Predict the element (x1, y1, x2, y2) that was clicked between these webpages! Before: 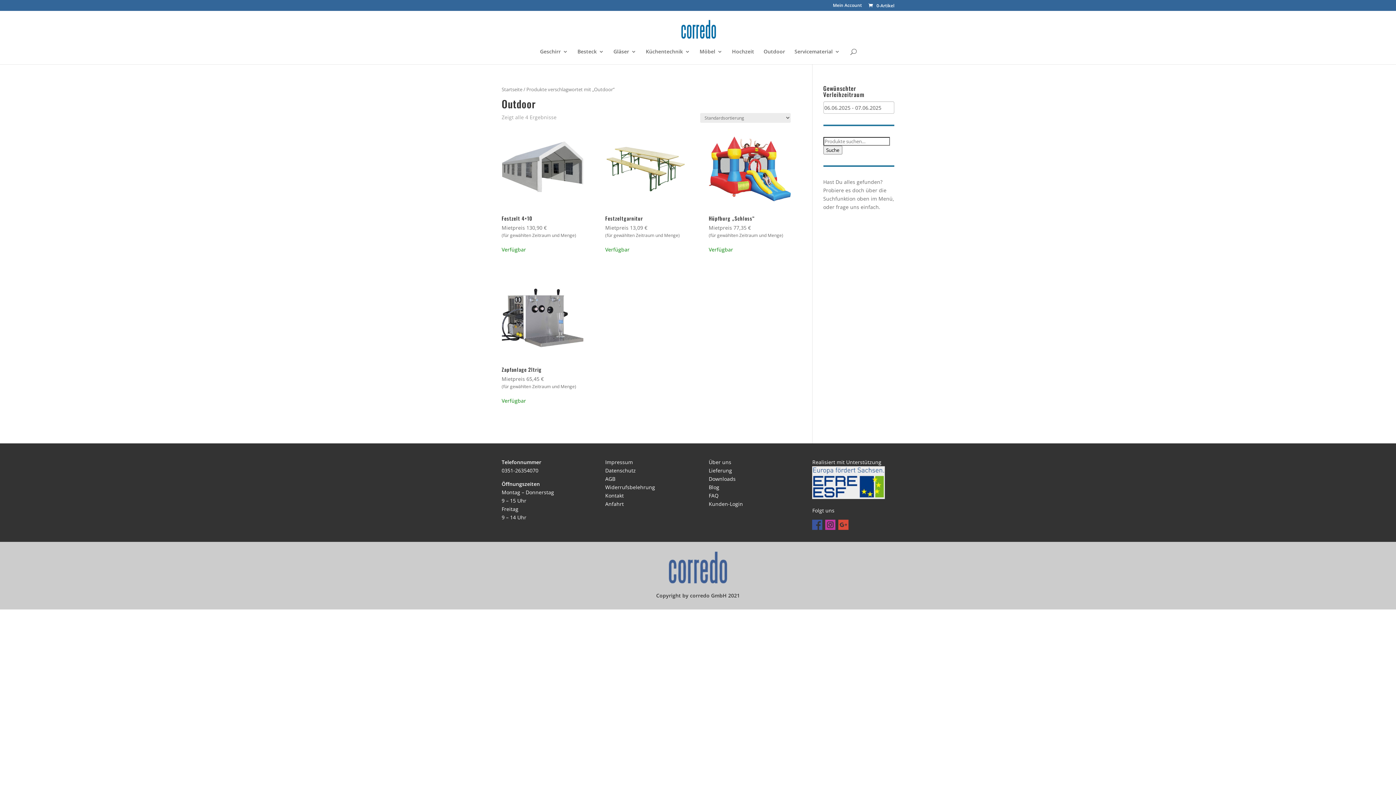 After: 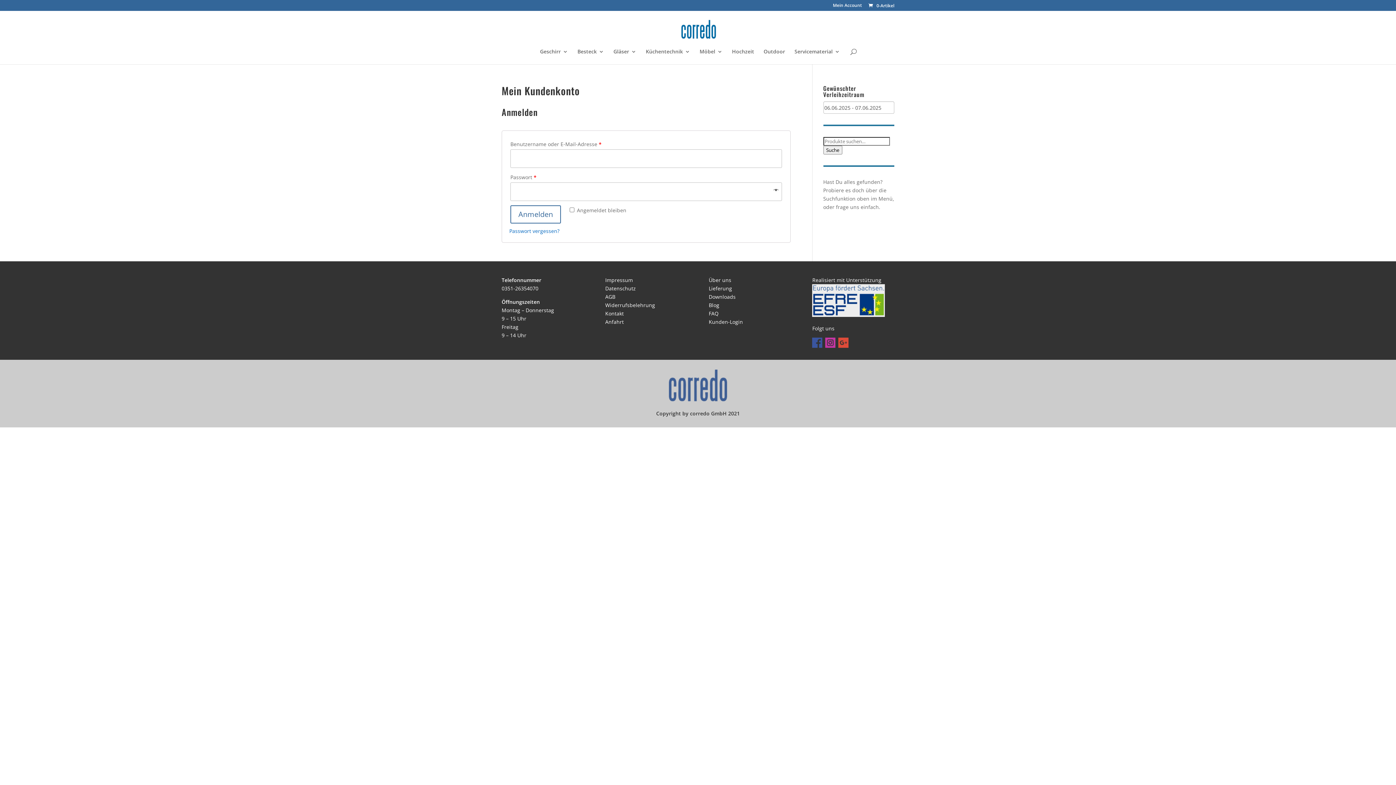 Action: bbox: (708, 500, 743, 507) label: Kunden-Login